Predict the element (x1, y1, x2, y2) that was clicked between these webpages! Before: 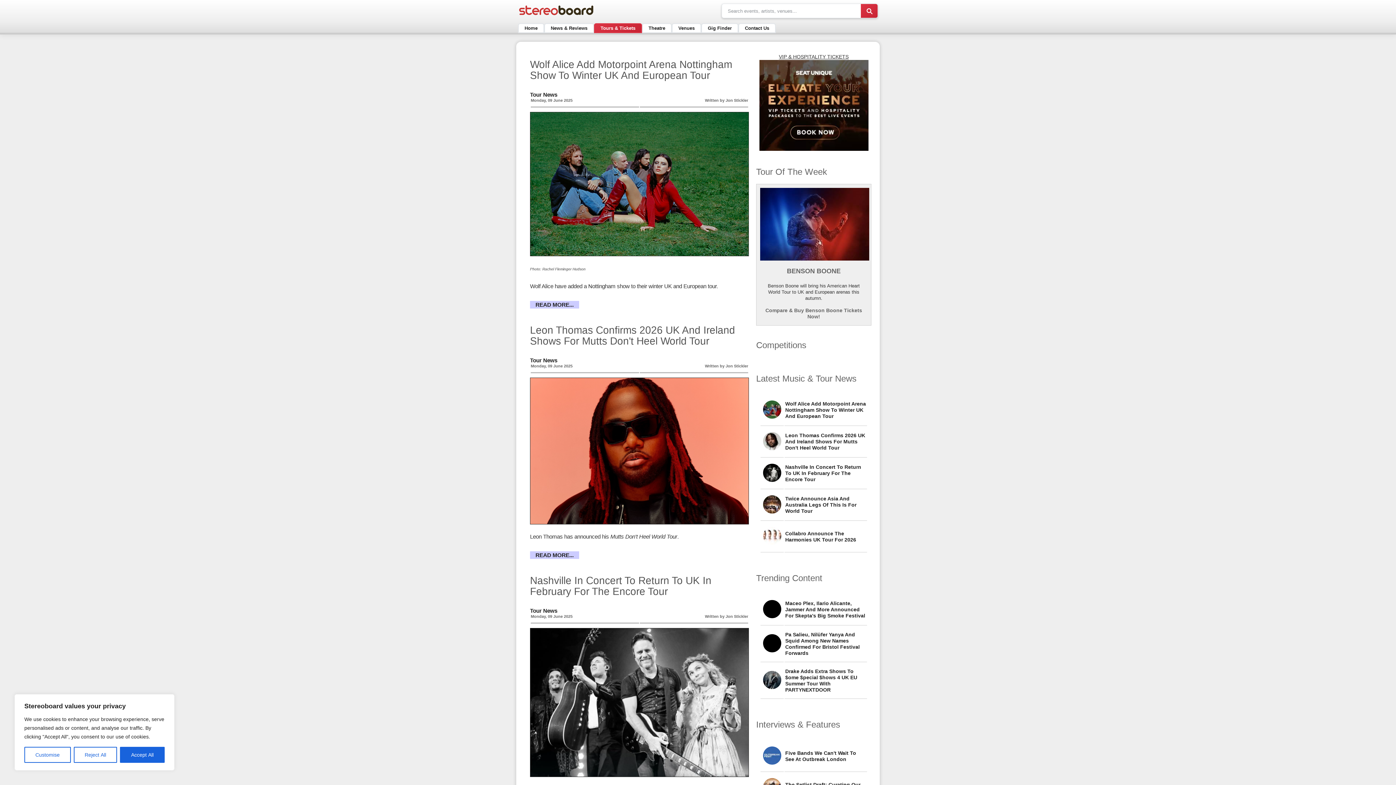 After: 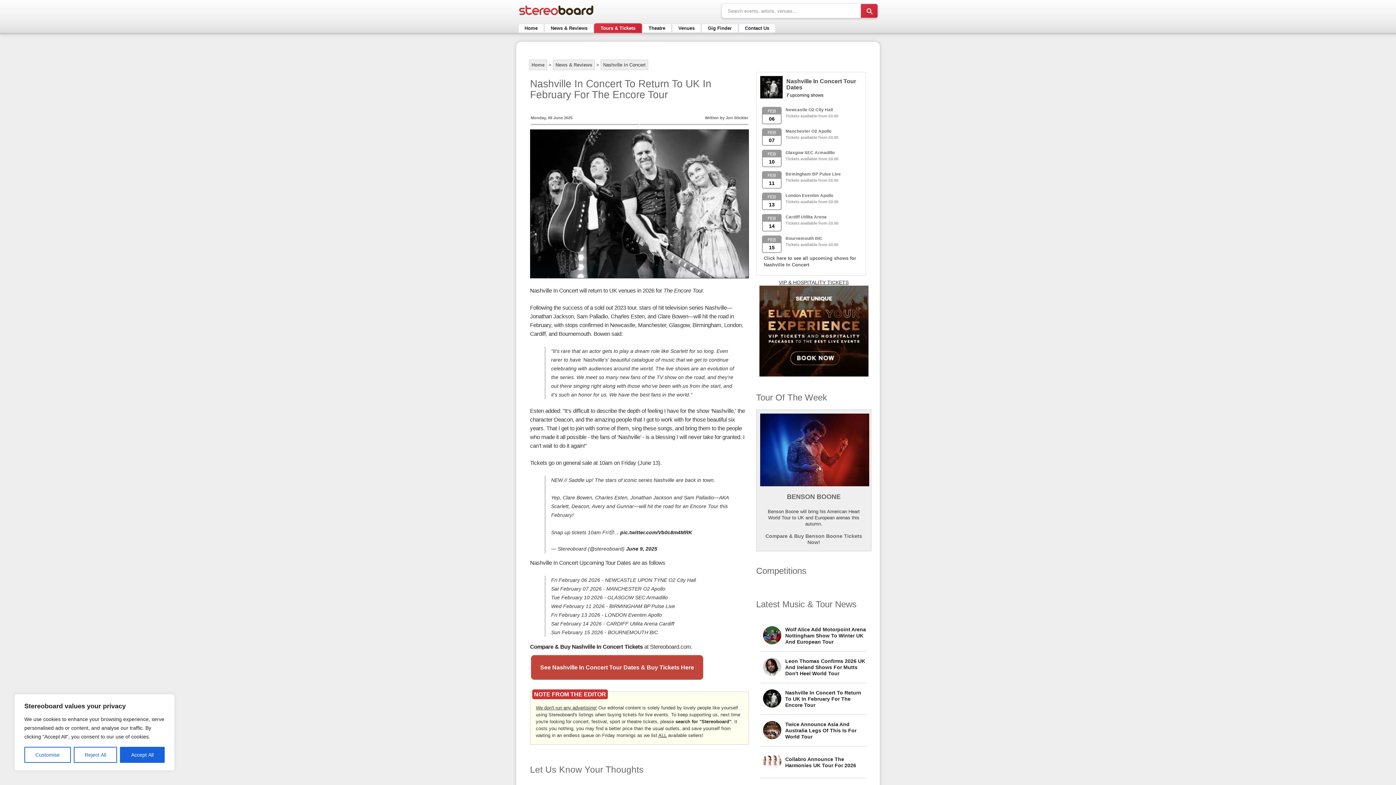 Action: label: Nashville In Concert To Return To UK In February For The Encore Tour bbox: (785, 464, 861, 482)